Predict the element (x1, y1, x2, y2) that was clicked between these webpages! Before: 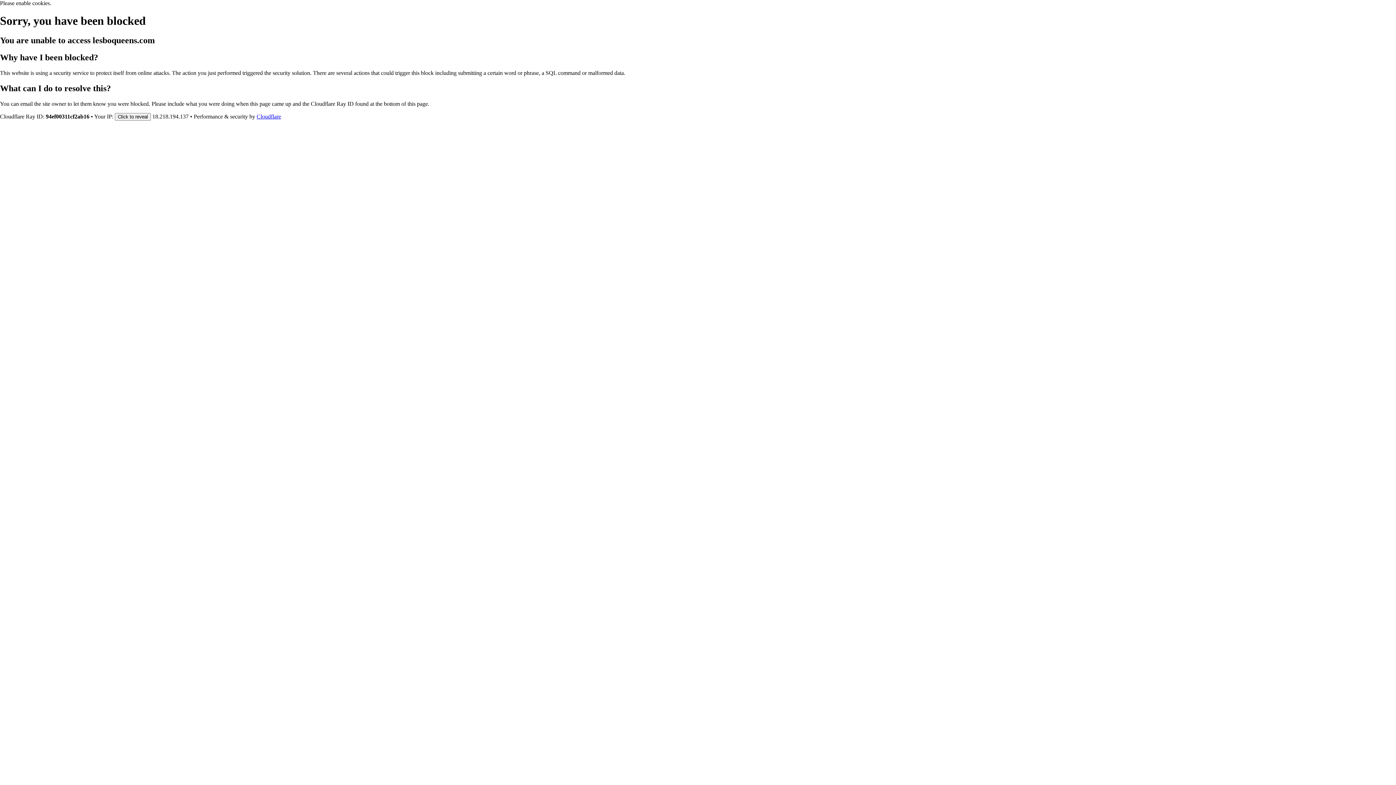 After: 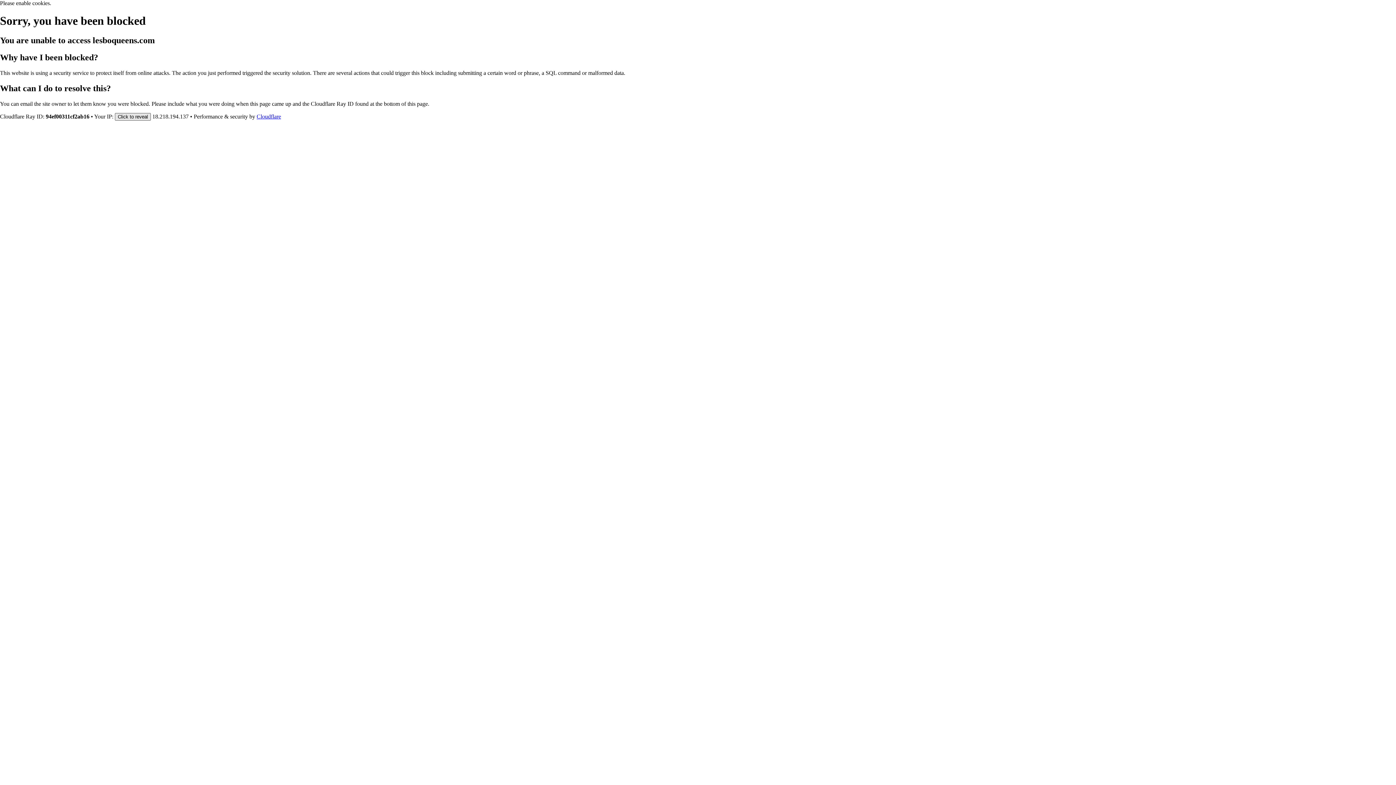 Action: bbox: (114, 112, 150, 120) label: Click to reveal